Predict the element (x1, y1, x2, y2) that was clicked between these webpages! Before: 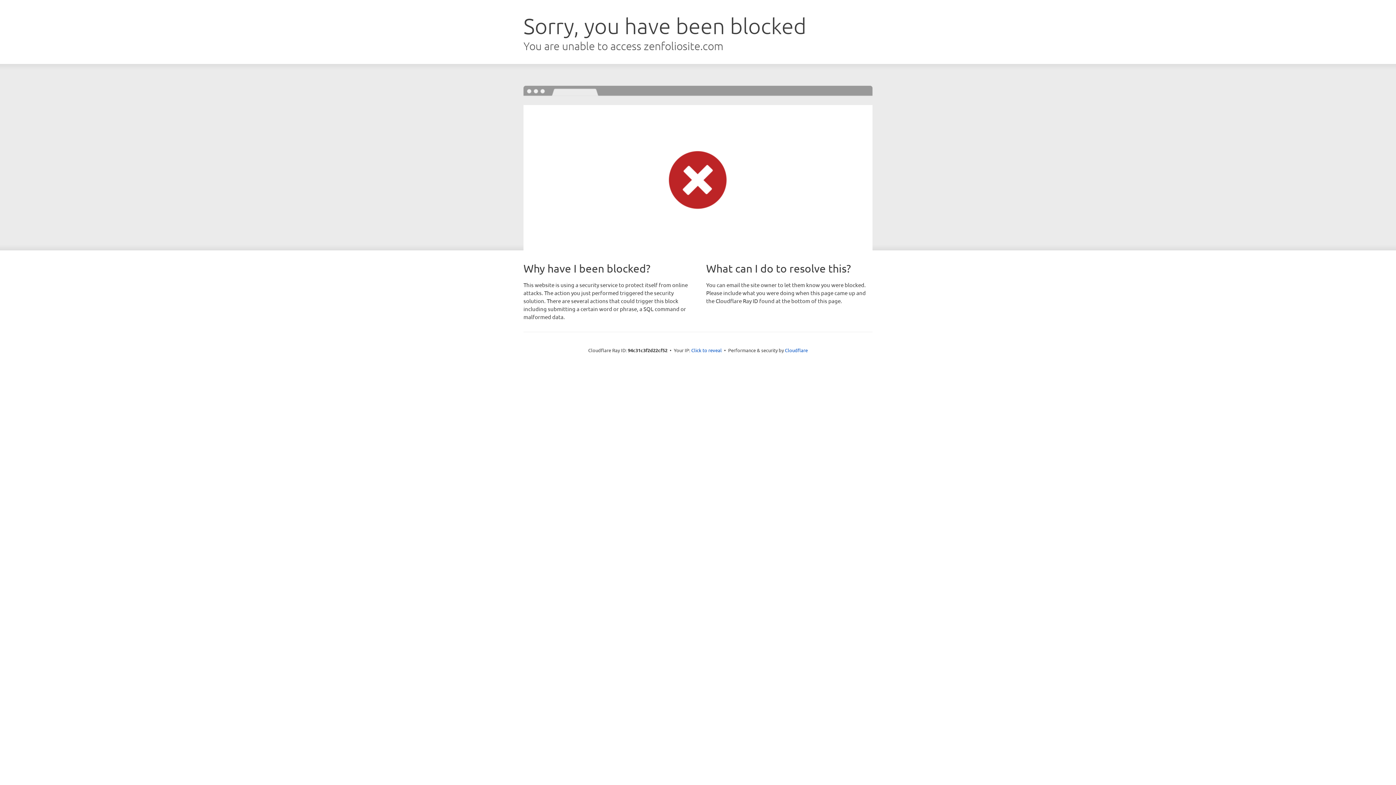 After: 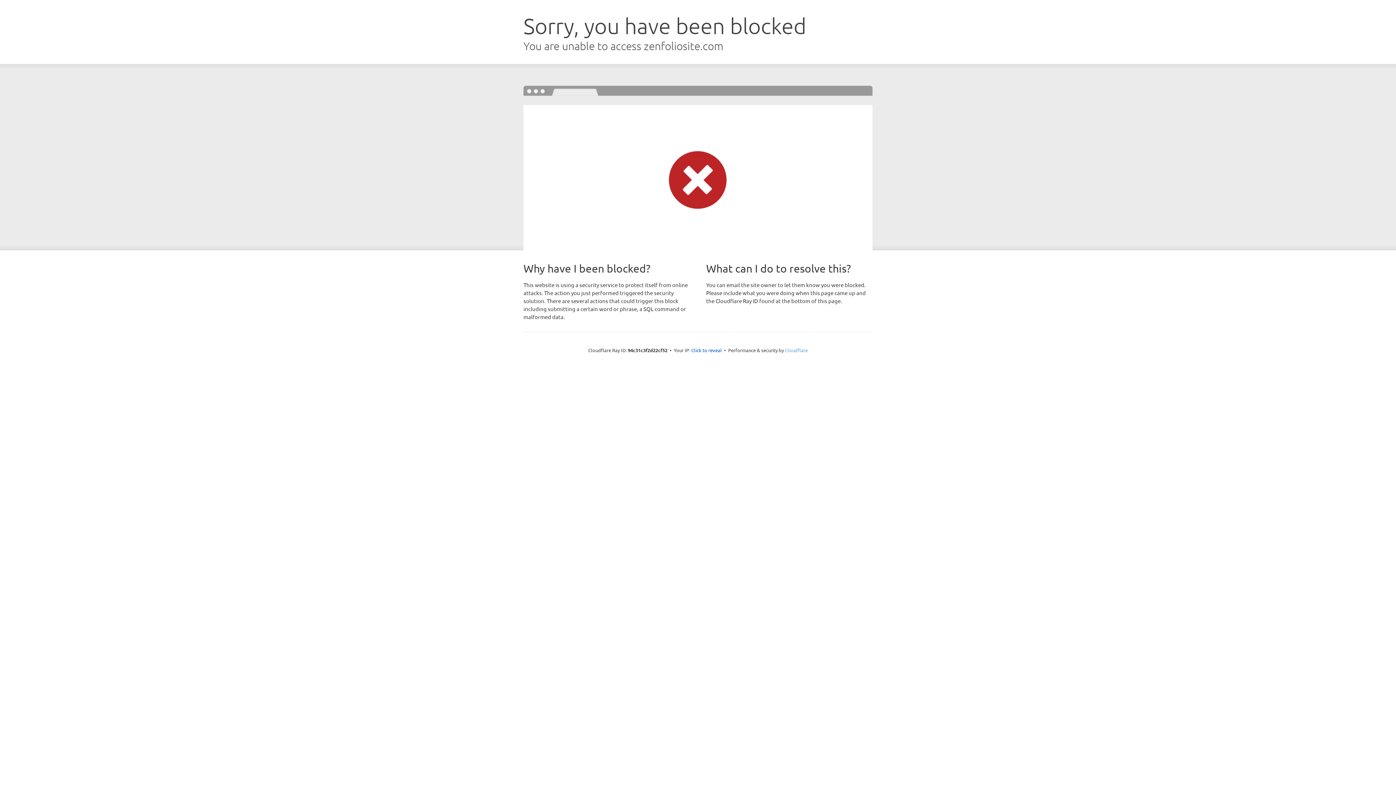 Action: bbox: (785, 347, 808, 353) label: Cloudflare